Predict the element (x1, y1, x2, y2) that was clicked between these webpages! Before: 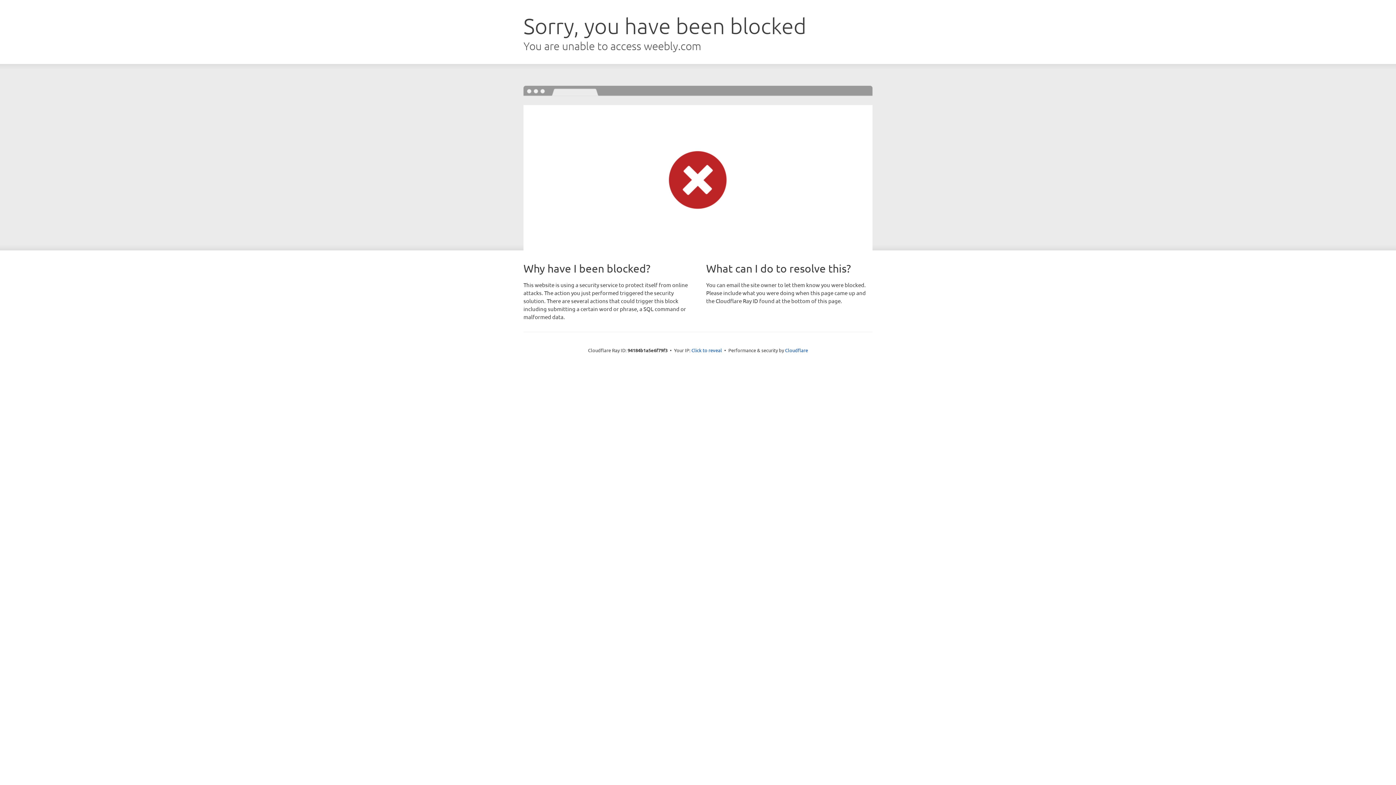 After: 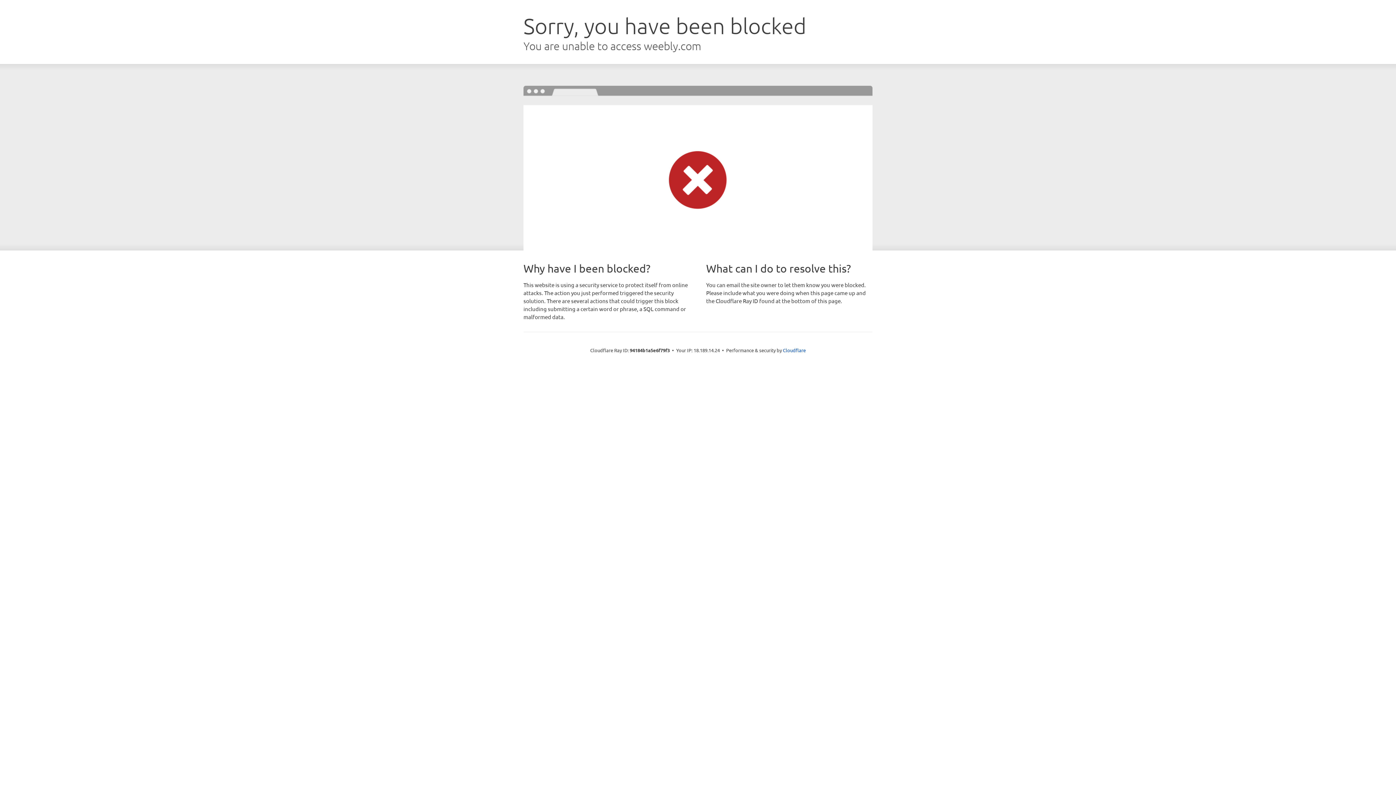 Action: label: Click to reveal bbox: (691, 346, 722, 353)